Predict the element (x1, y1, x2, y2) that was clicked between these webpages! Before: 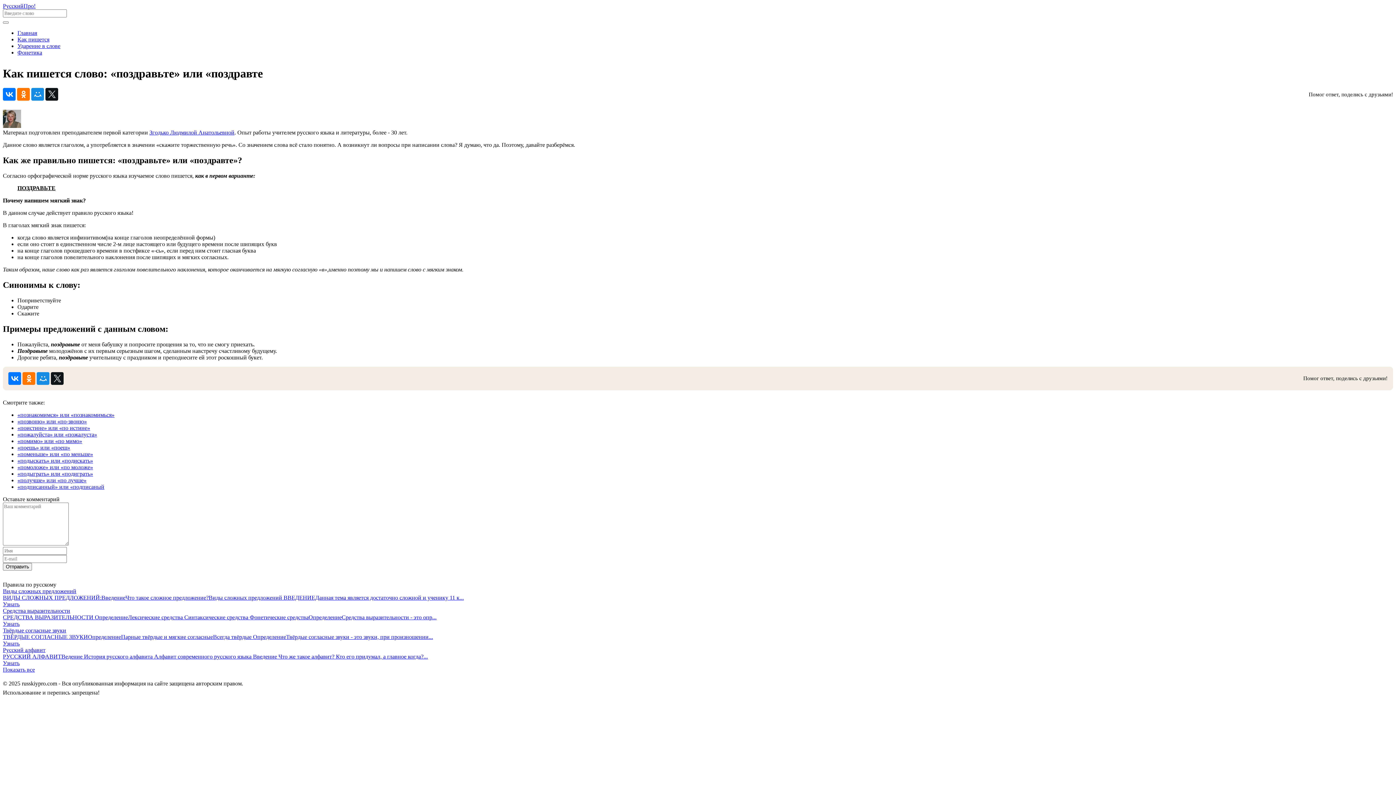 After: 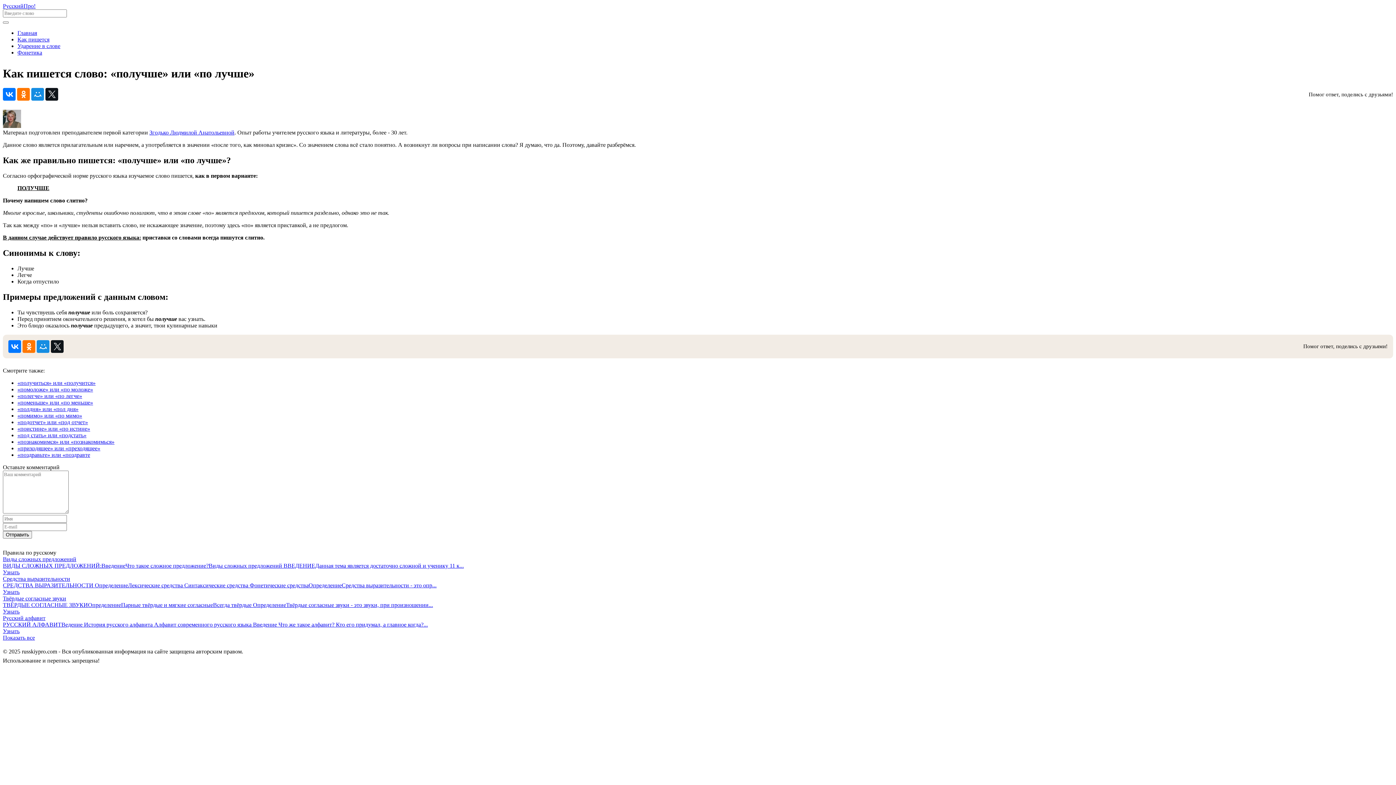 Action: bbox: (17, 477, 86, 483) label: «получше» или «по лучше»